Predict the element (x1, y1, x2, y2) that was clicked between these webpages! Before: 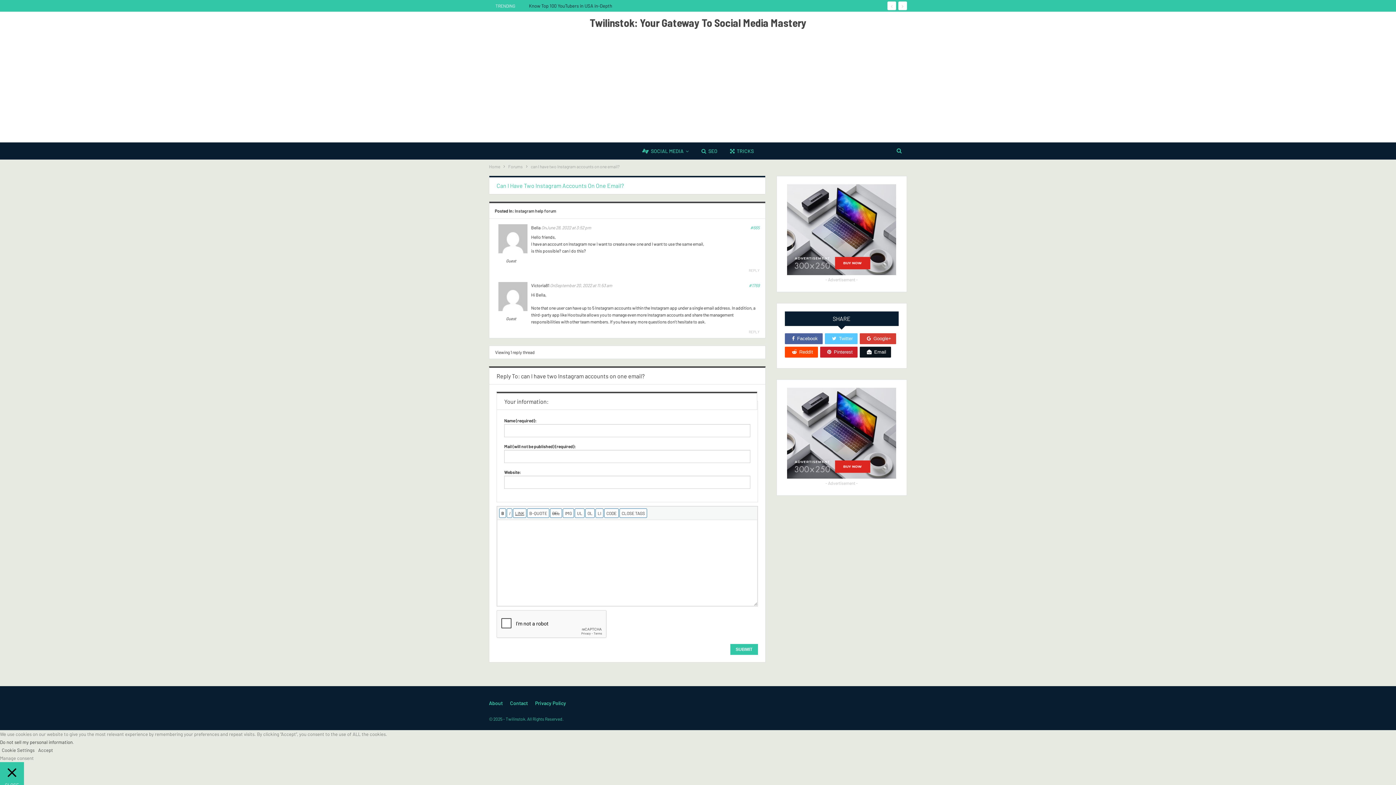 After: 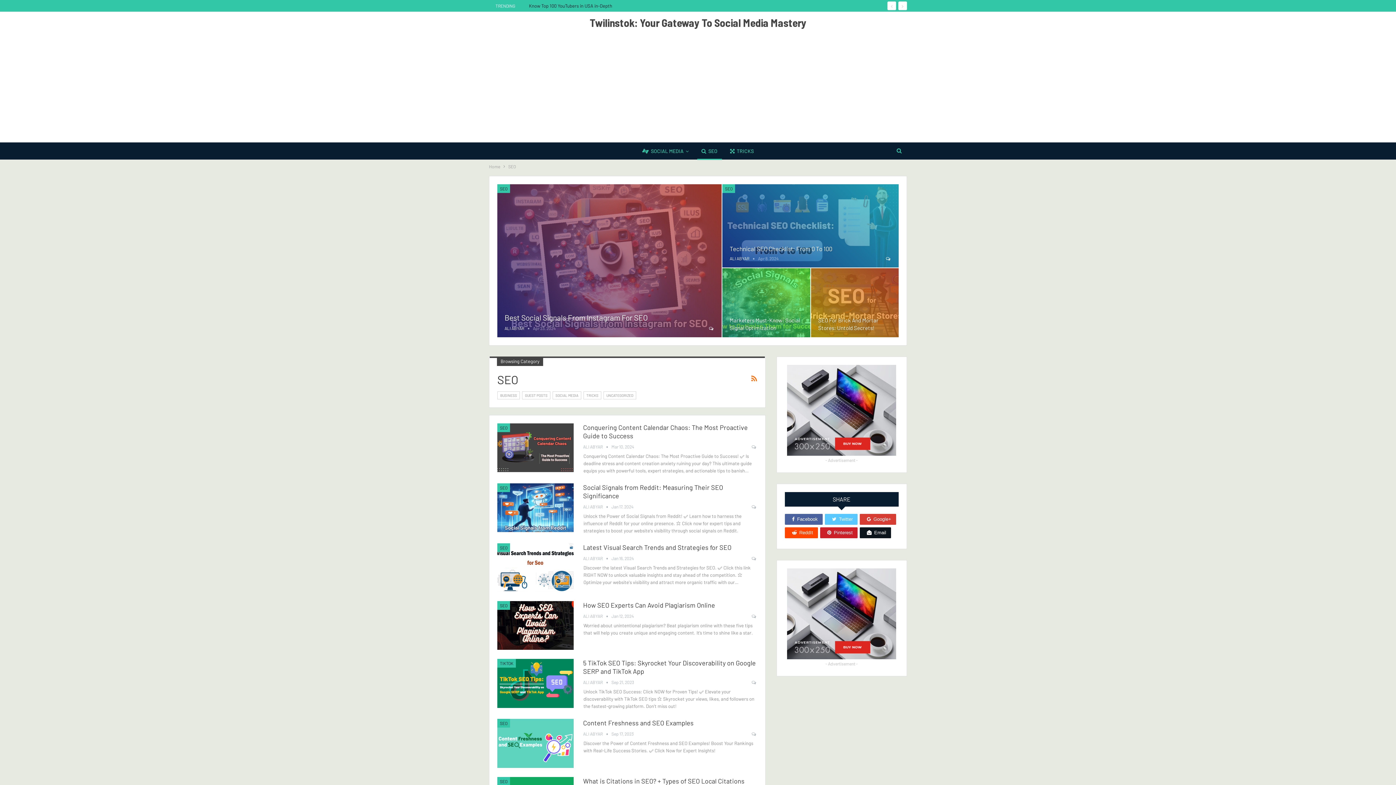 Action: bbox: (697, 142, 722, 159) label: SEO